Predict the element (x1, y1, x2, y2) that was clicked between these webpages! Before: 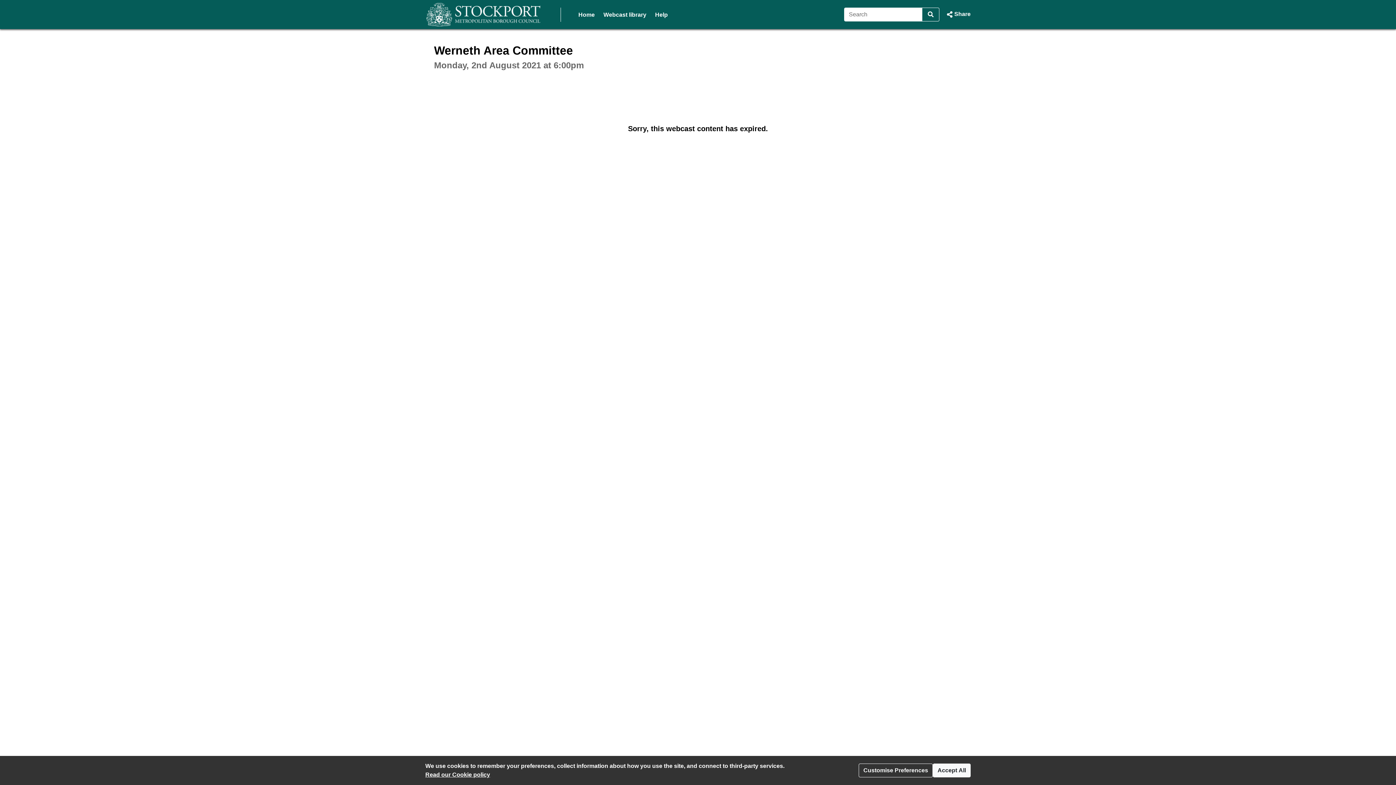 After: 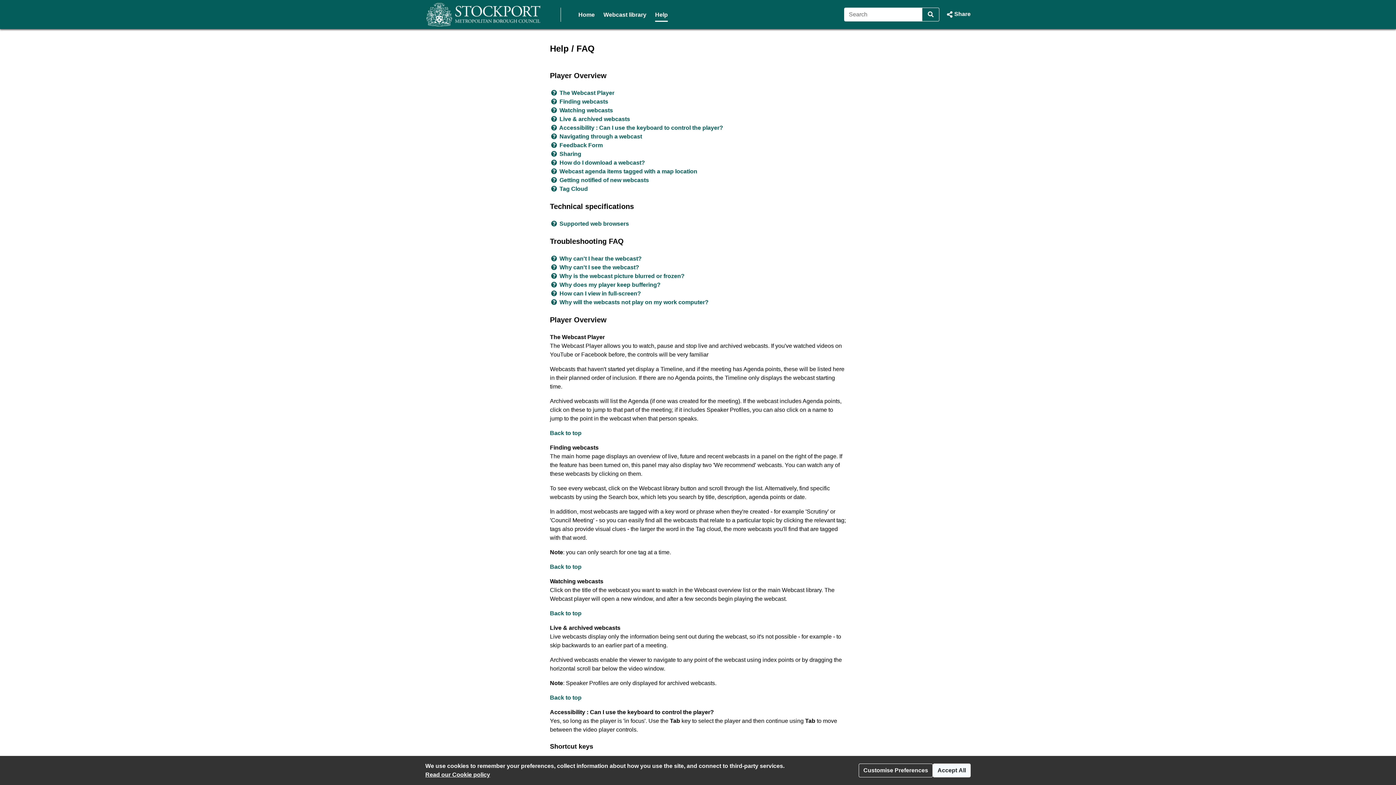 Action: label: Help bbox: (655, 7, 668, 21)